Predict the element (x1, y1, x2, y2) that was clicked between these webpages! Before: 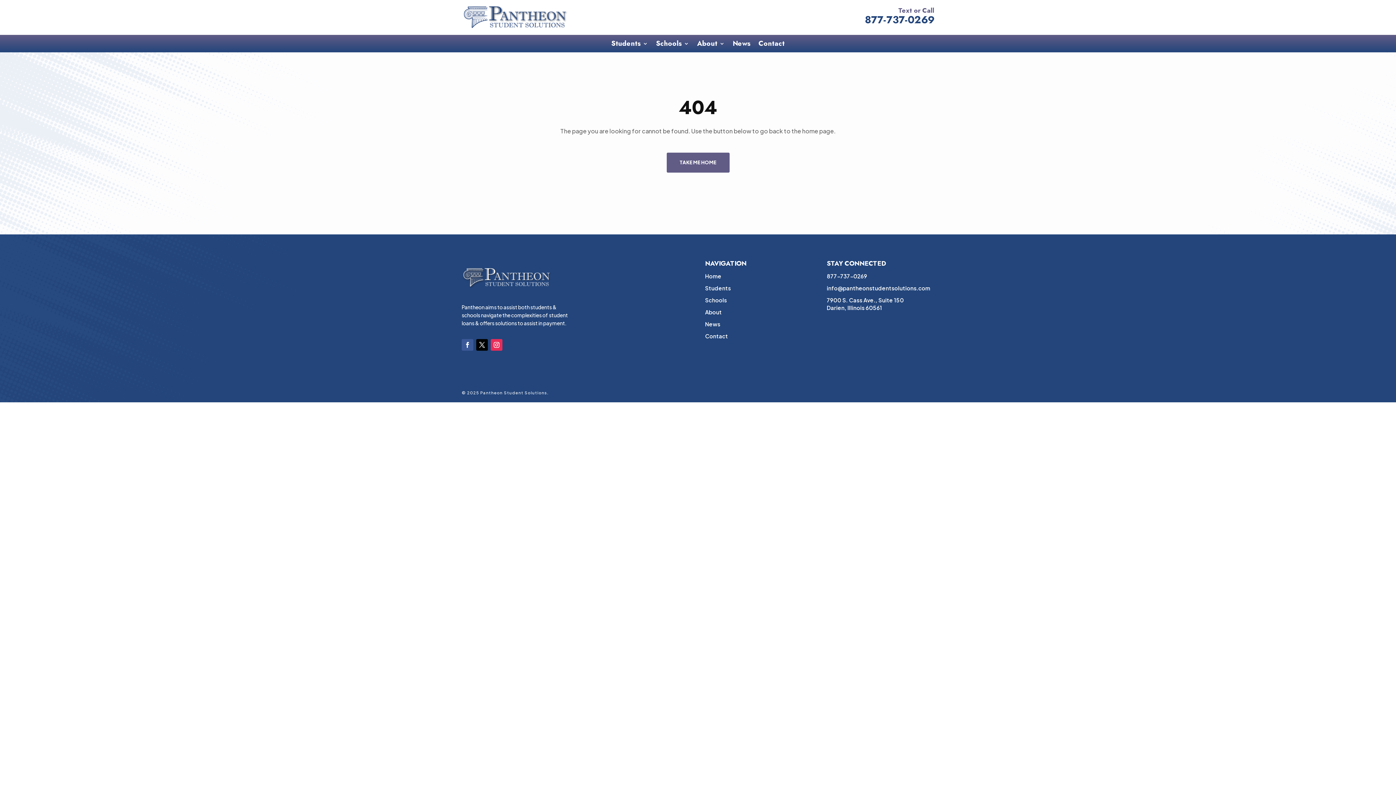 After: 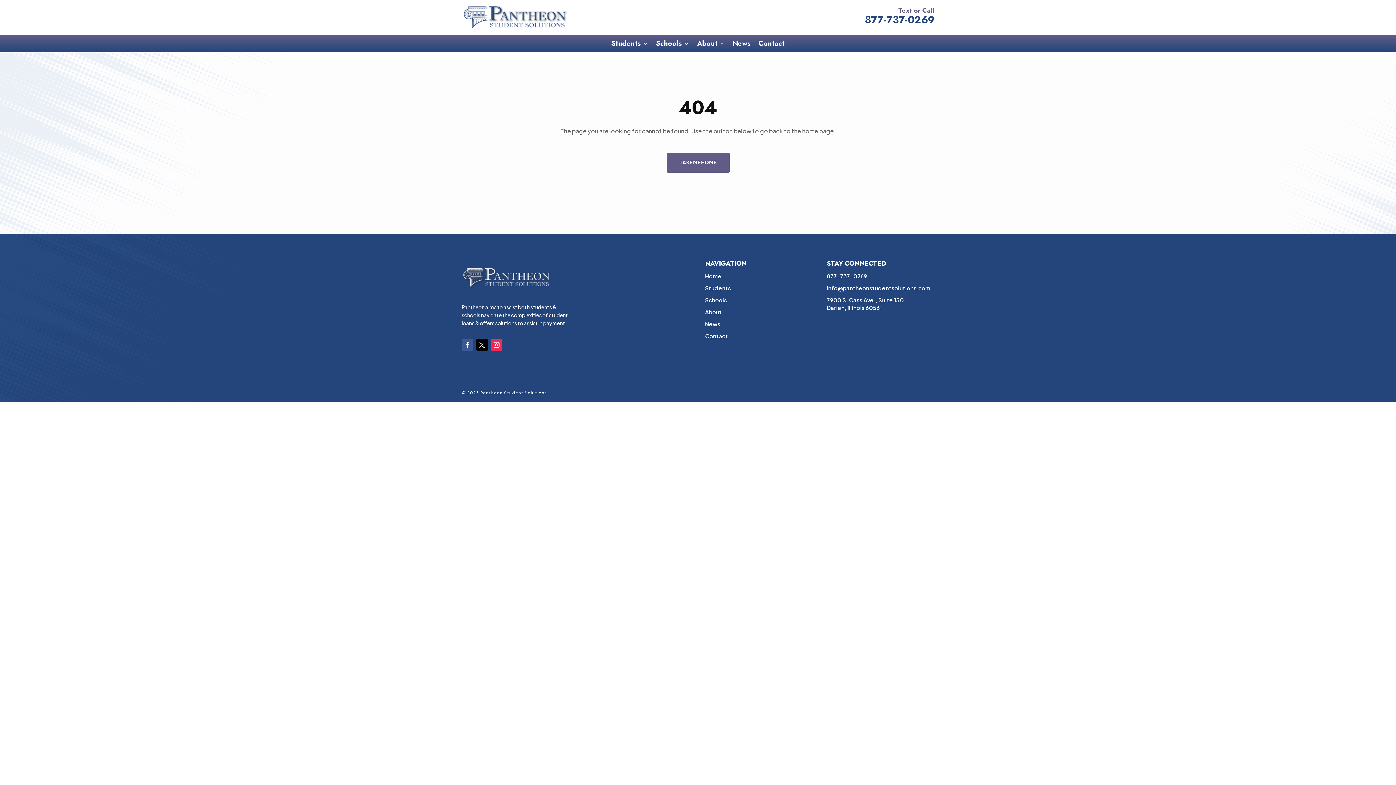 Action: bbox: (476, 339, 488, 350)